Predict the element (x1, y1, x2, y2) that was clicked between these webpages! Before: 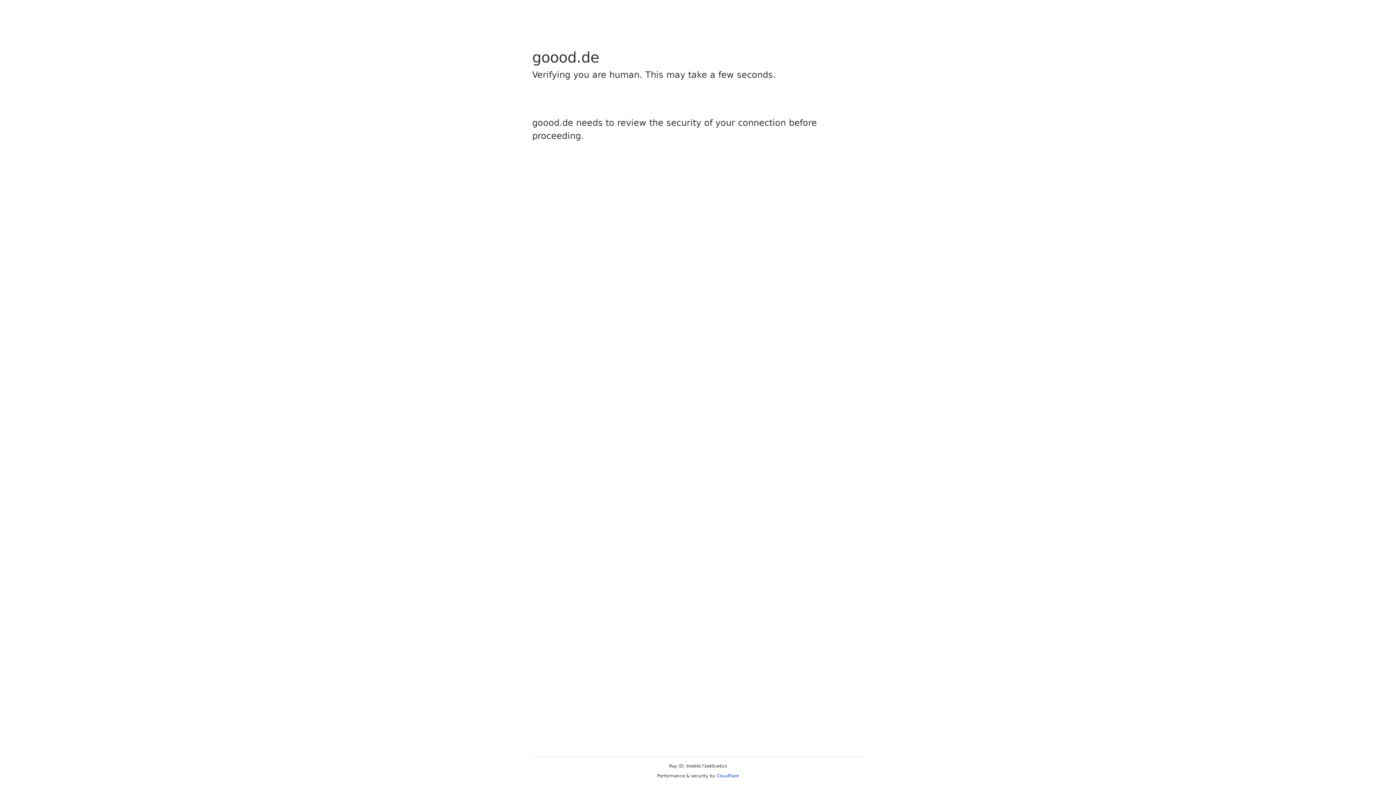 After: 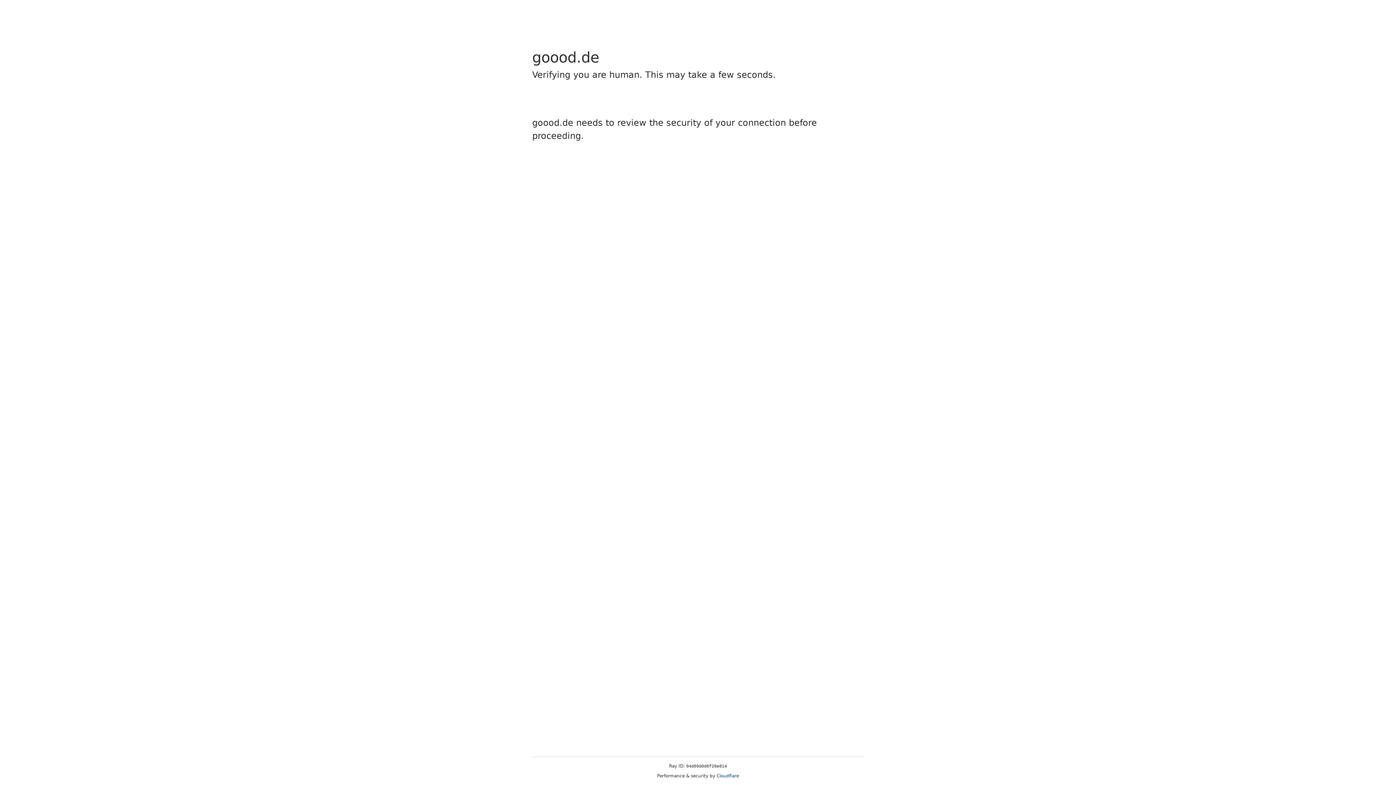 Action: bbox: (716, 773, 739, 778) label: Cloudflare